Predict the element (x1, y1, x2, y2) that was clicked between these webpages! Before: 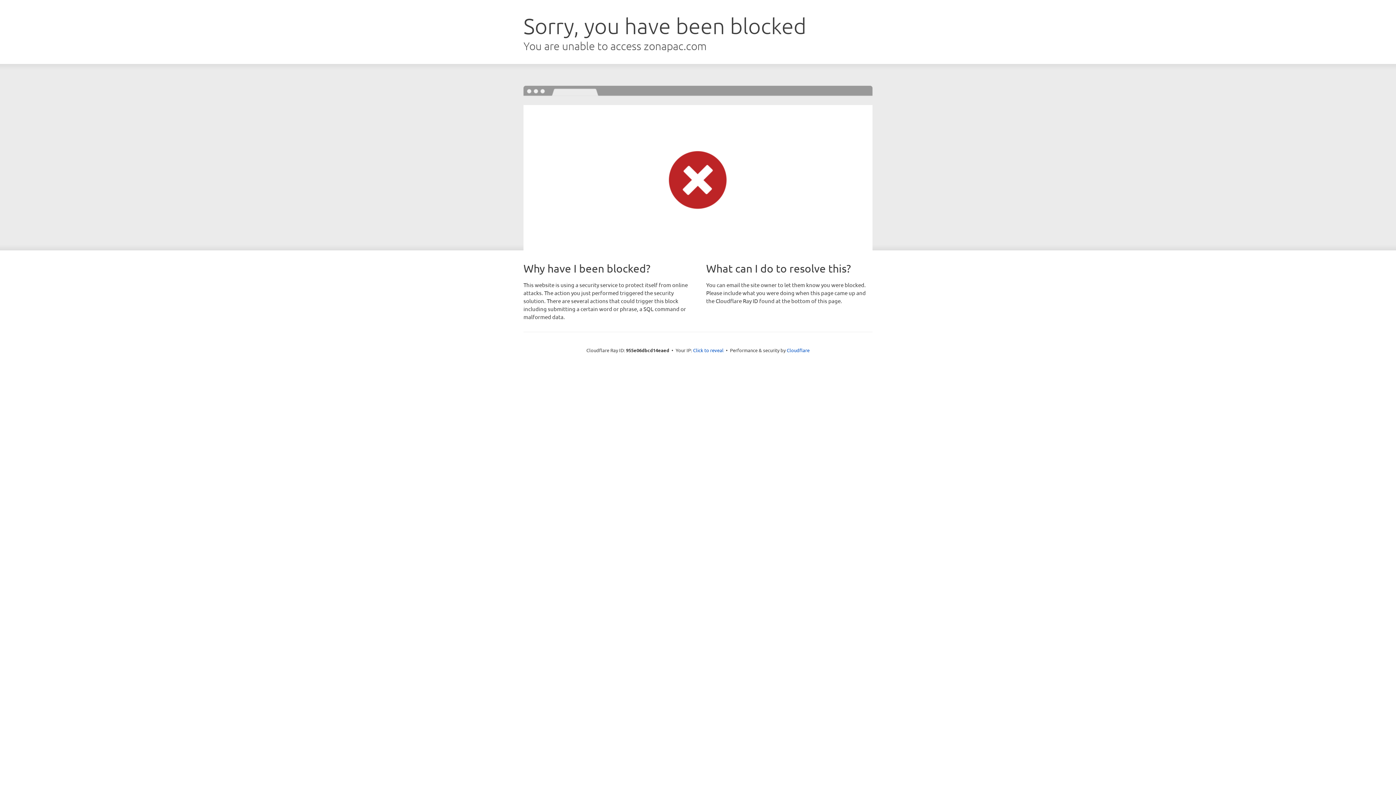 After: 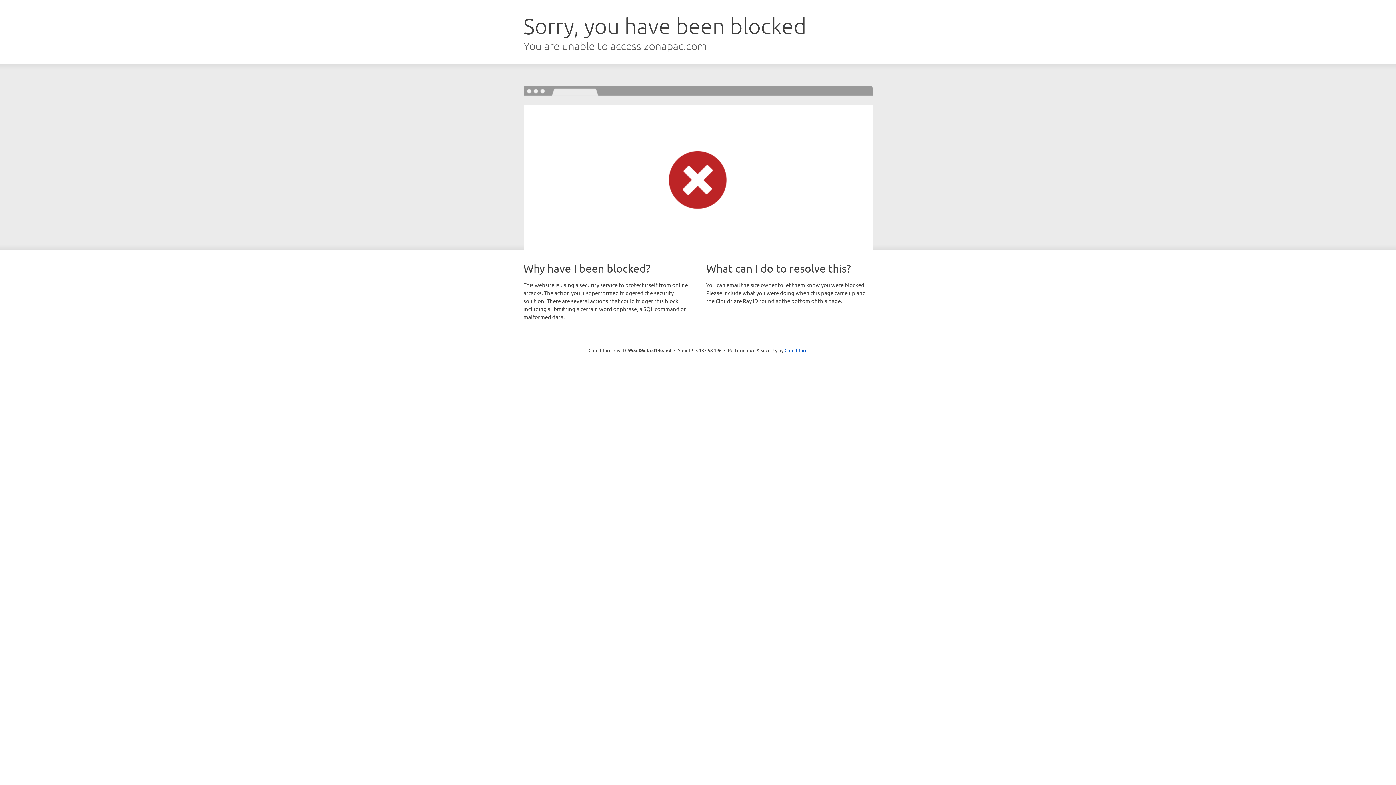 Action: bbox: (693, 346, 723, 353) label: Click to reveal